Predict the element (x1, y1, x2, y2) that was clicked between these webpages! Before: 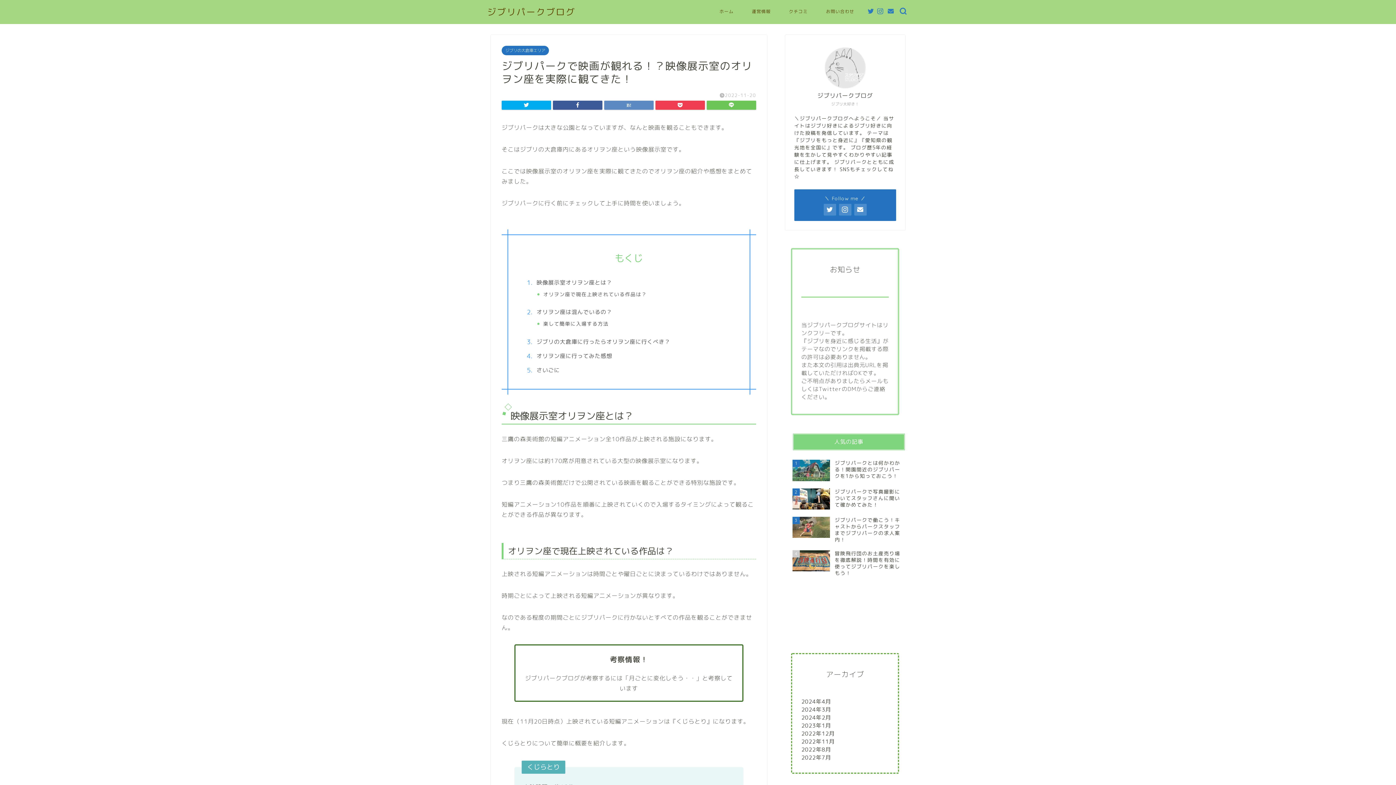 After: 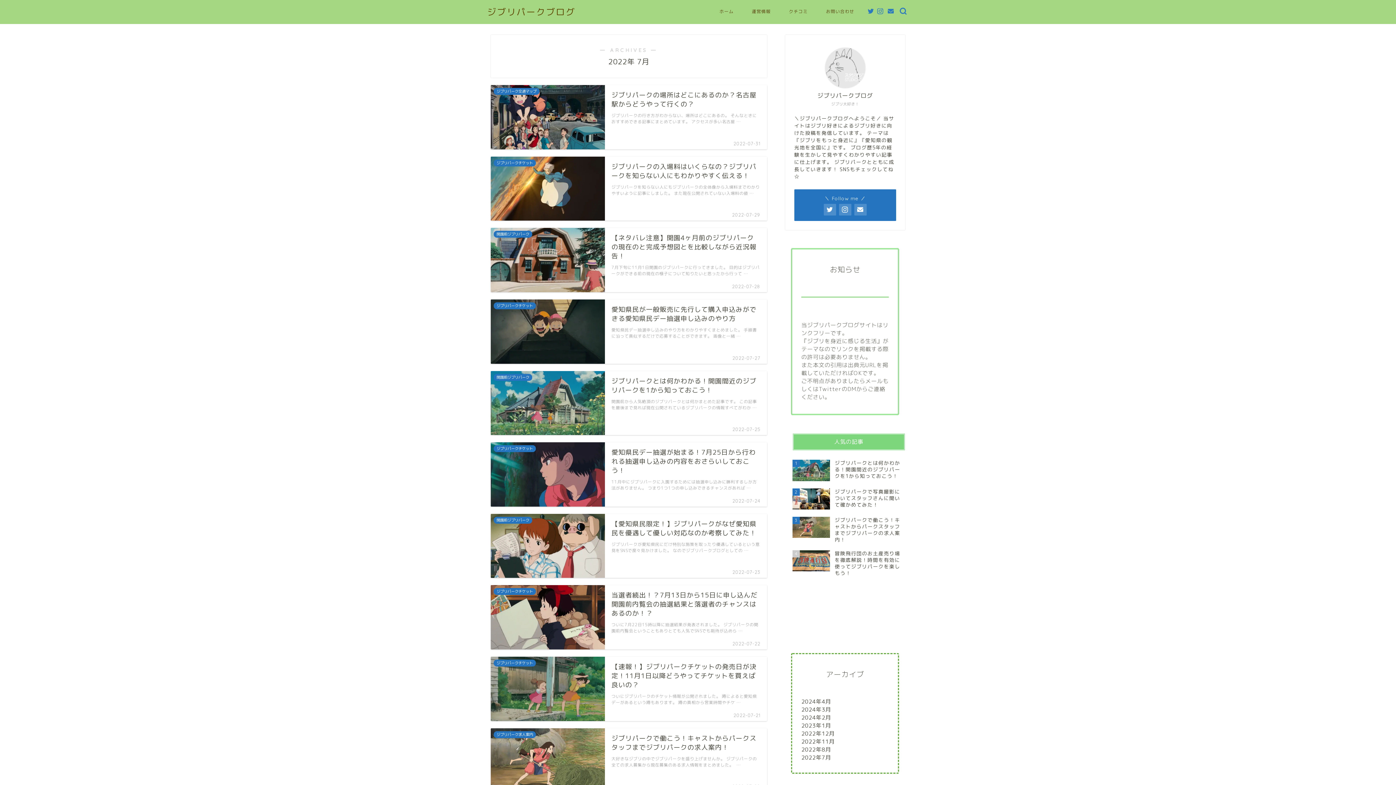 Action: bbox: (801, 754, 831, 761) label: 2022年7月